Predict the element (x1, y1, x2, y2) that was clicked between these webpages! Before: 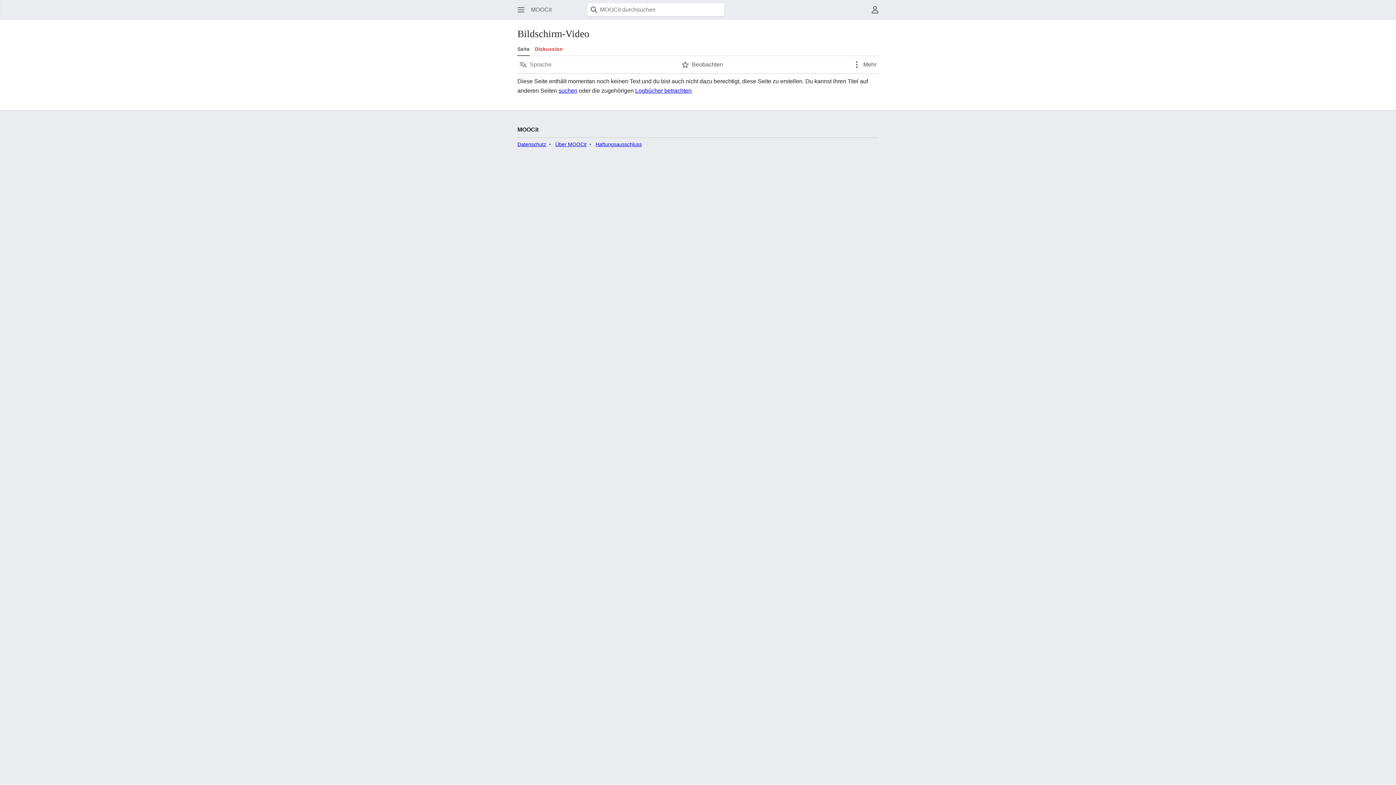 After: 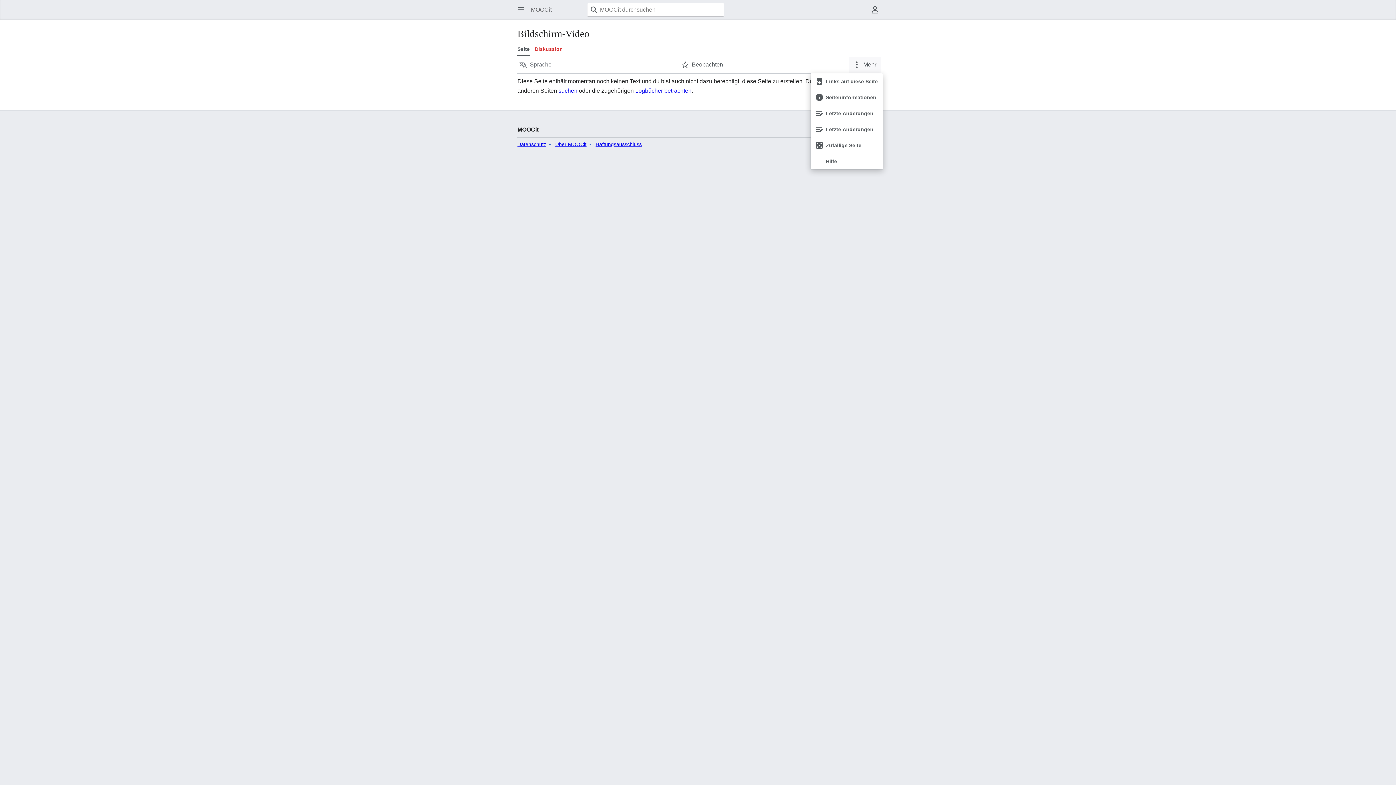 Action: bbox: (848, 56, 880, 72) label: Mehr